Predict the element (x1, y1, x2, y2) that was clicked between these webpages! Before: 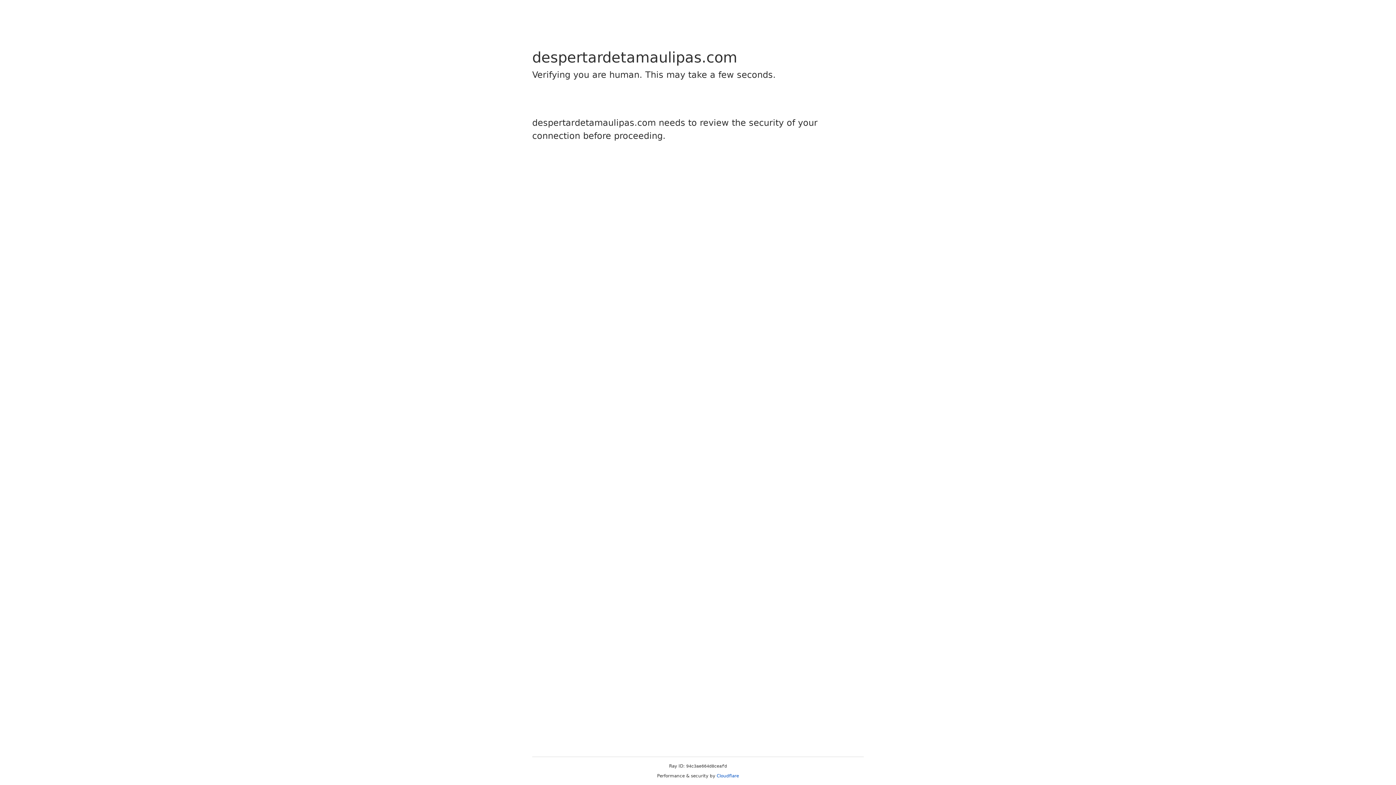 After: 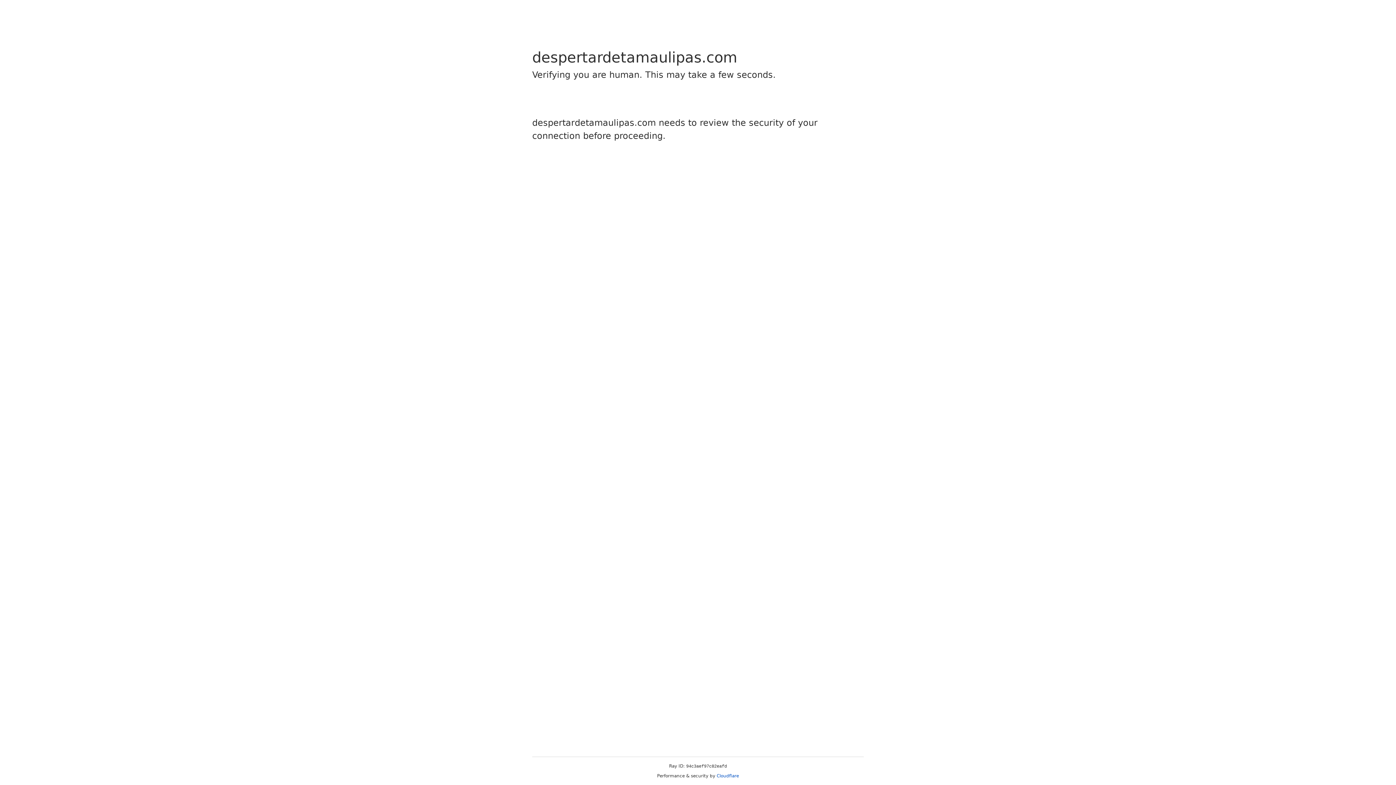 Action: label: Cloudflare bbox: (716, 773, 739, 778)